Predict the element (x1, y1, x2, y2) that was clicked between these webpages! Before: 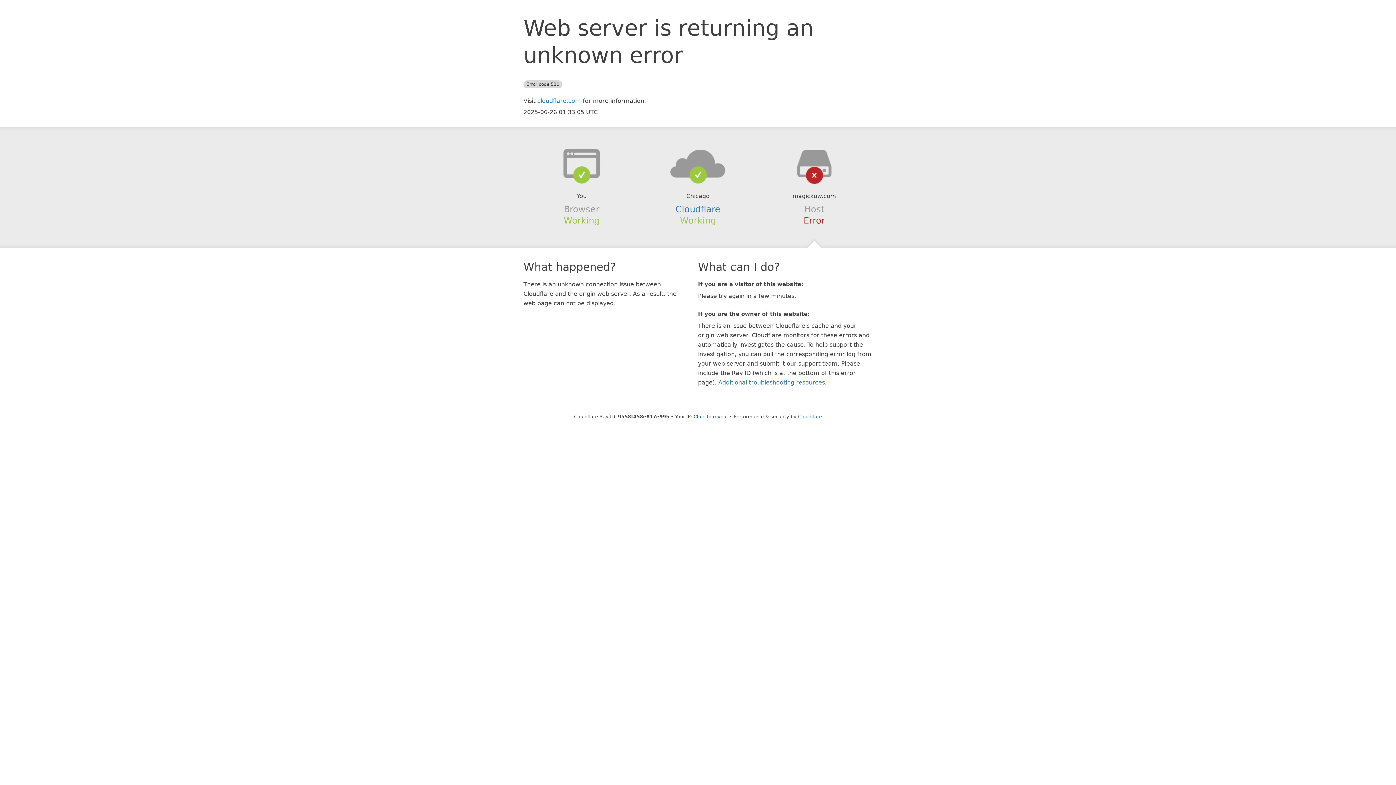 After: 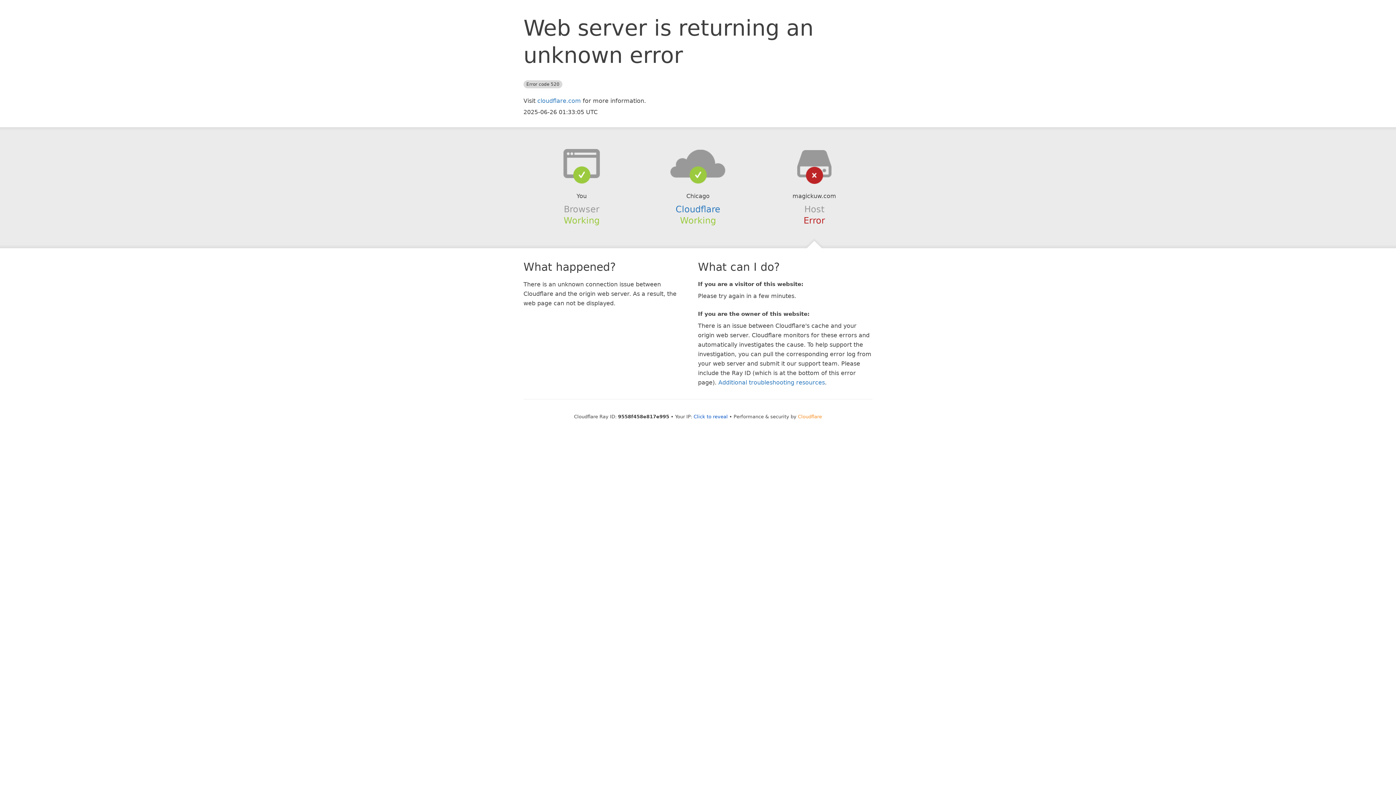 Action: bbox: (798, 414, 822, 419) label: Cloudflare